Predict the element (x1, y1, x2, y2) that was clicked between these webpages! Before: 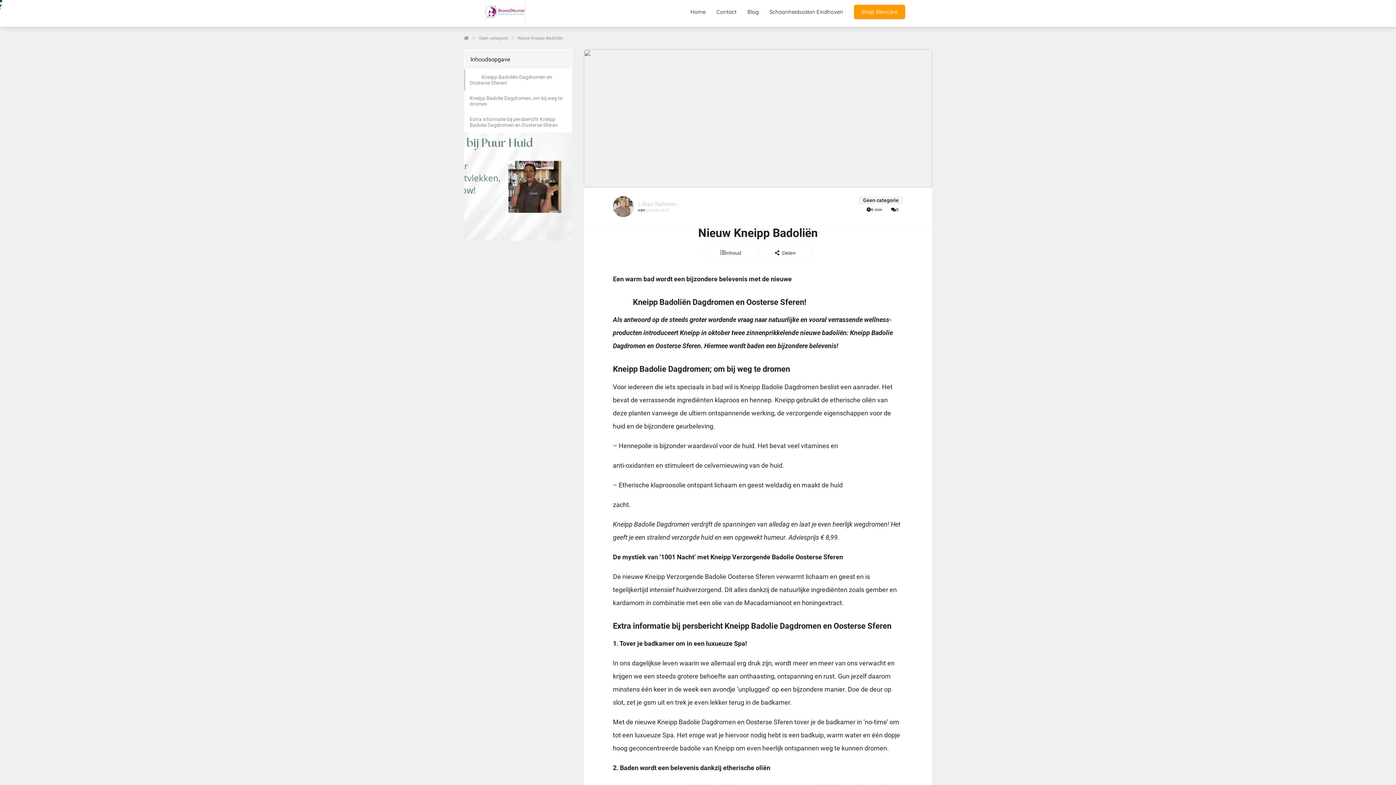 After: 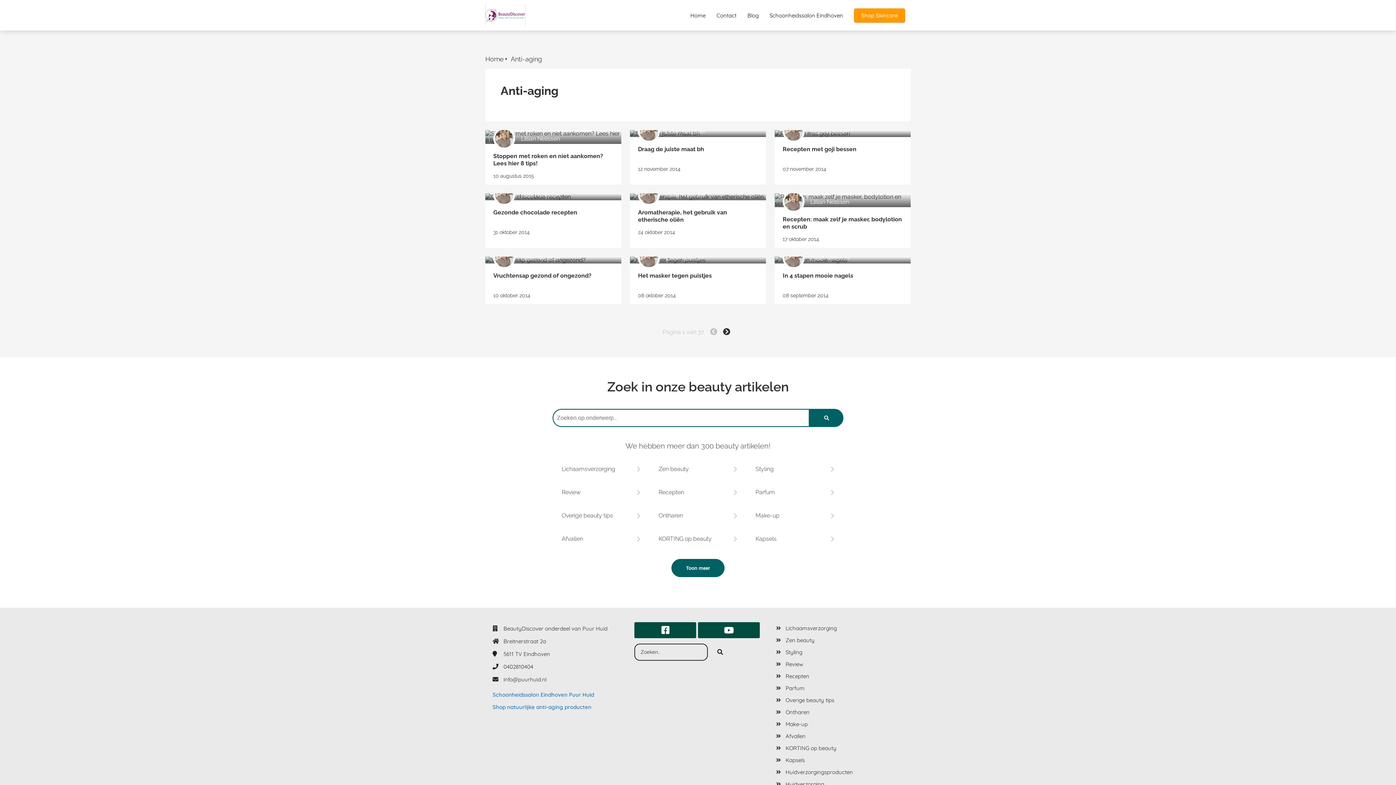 Action: label: Blog bbox: (742, 7, 764, 15)